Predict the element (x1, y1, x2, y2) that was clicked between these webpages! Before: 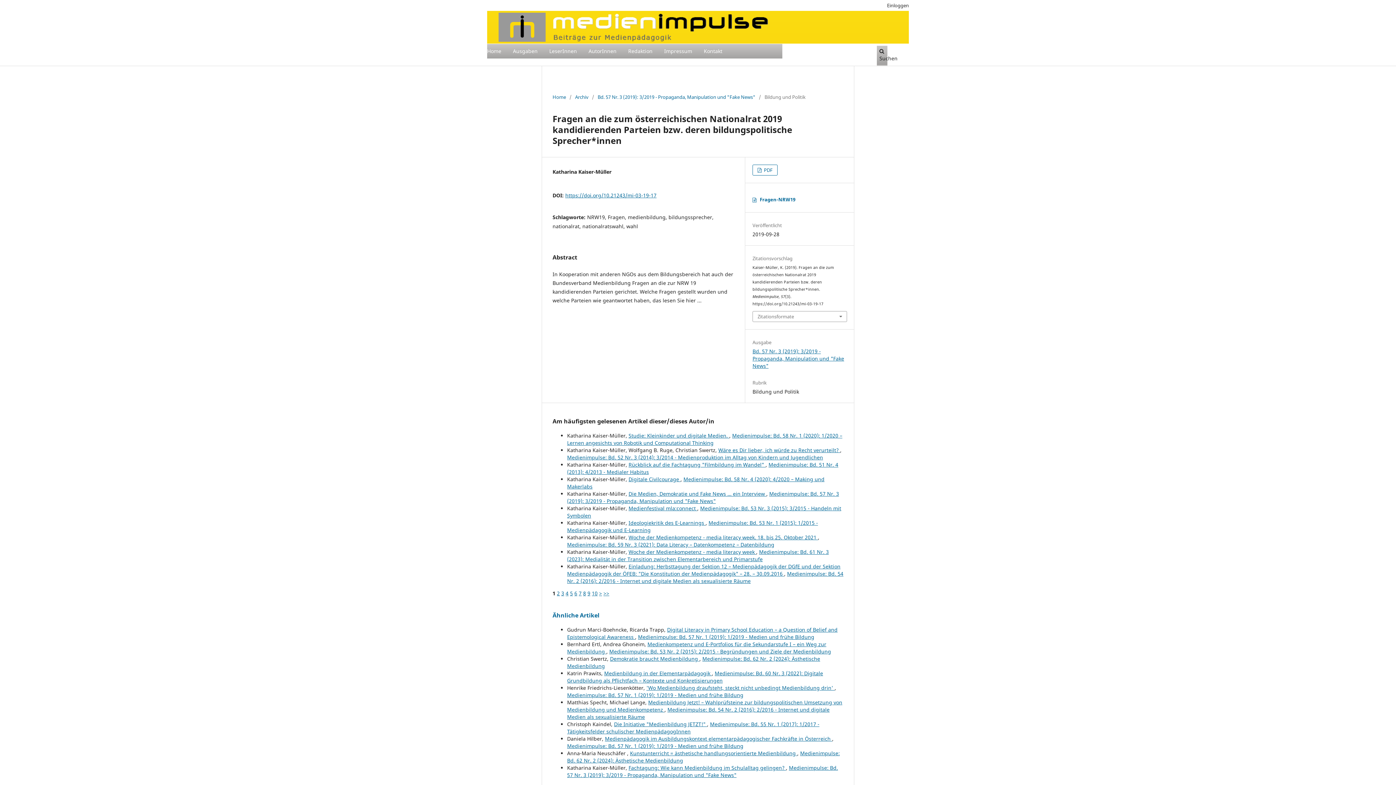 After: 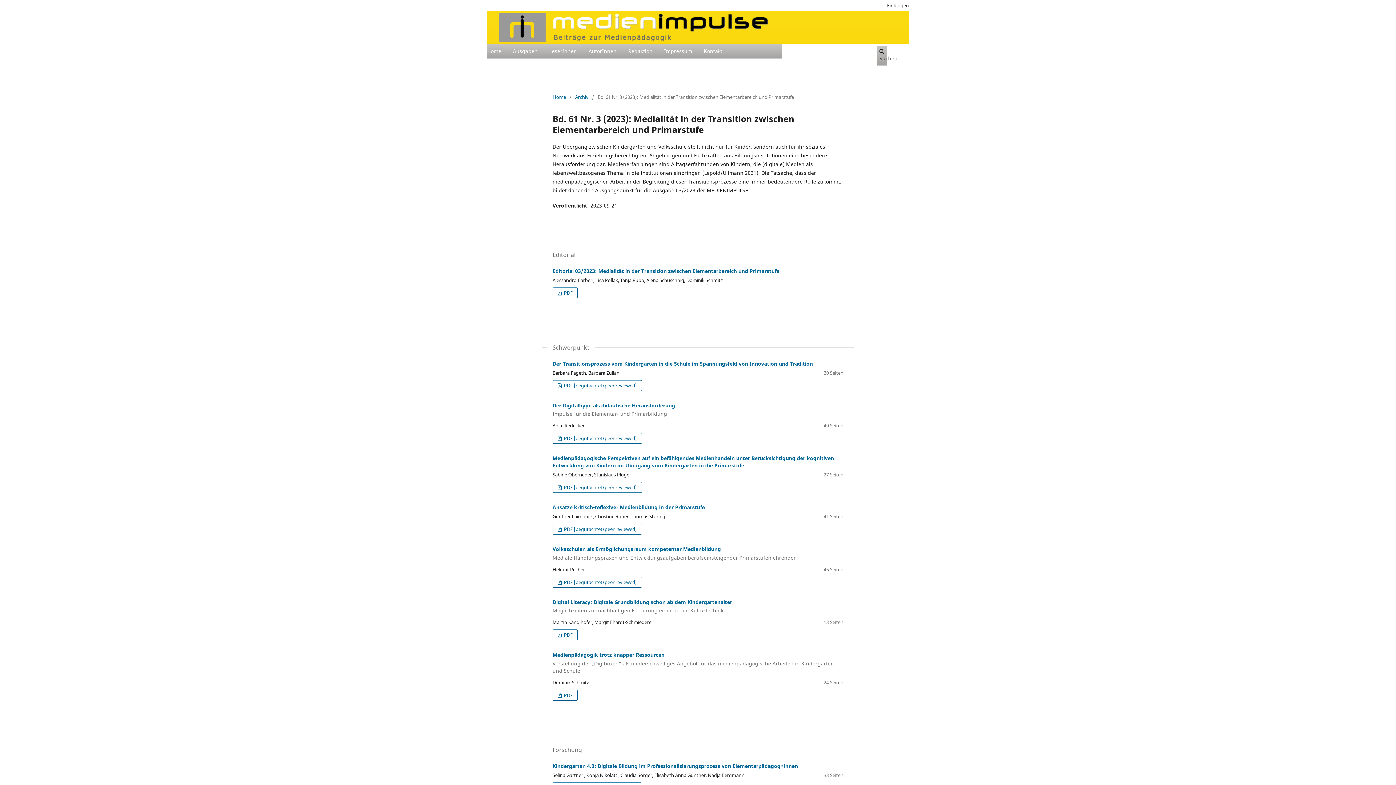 Action: bbox: (567, 548, 829, 562) label: Medienimpulse: Bd. 61 Nr. 3 (2023): Medialität in der Transition zwischen Elementarbereich und Primarstufe